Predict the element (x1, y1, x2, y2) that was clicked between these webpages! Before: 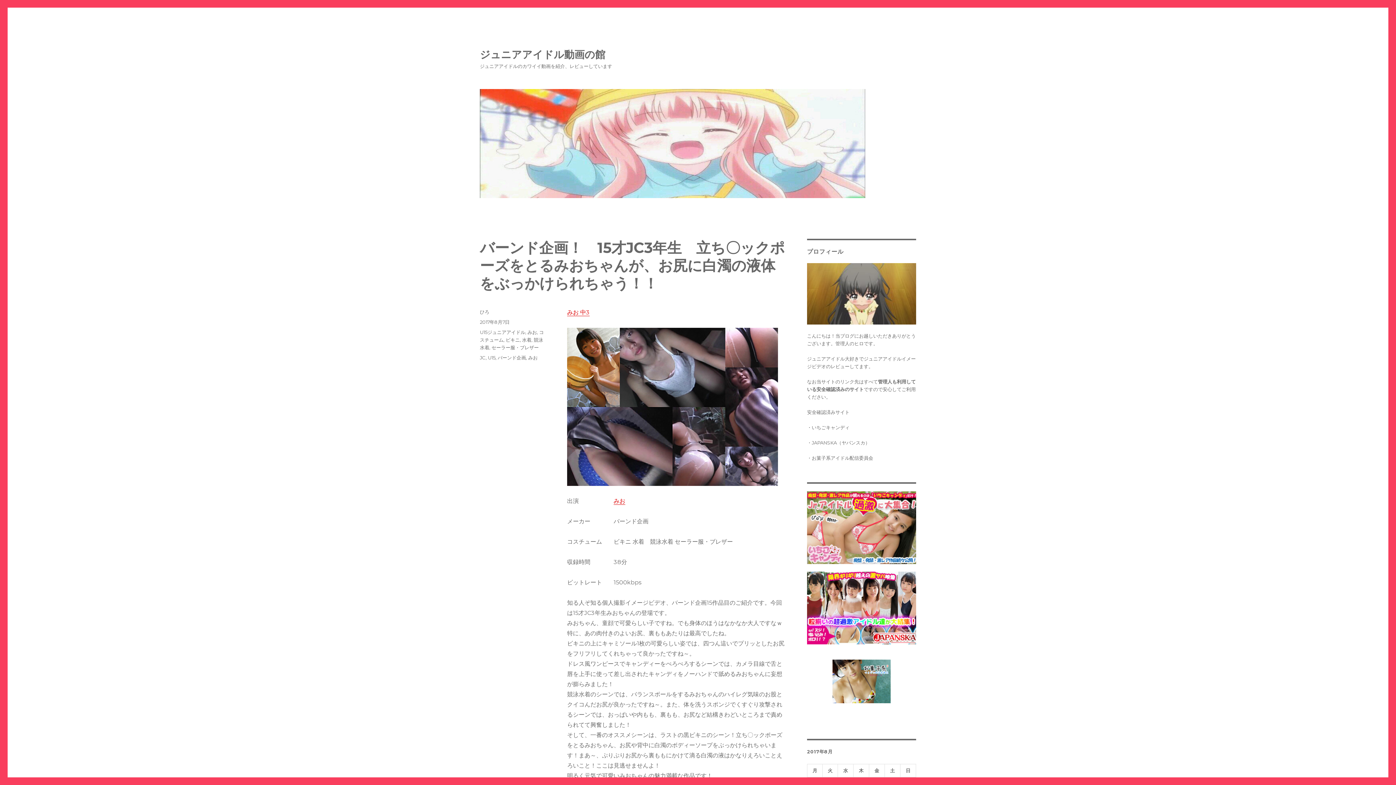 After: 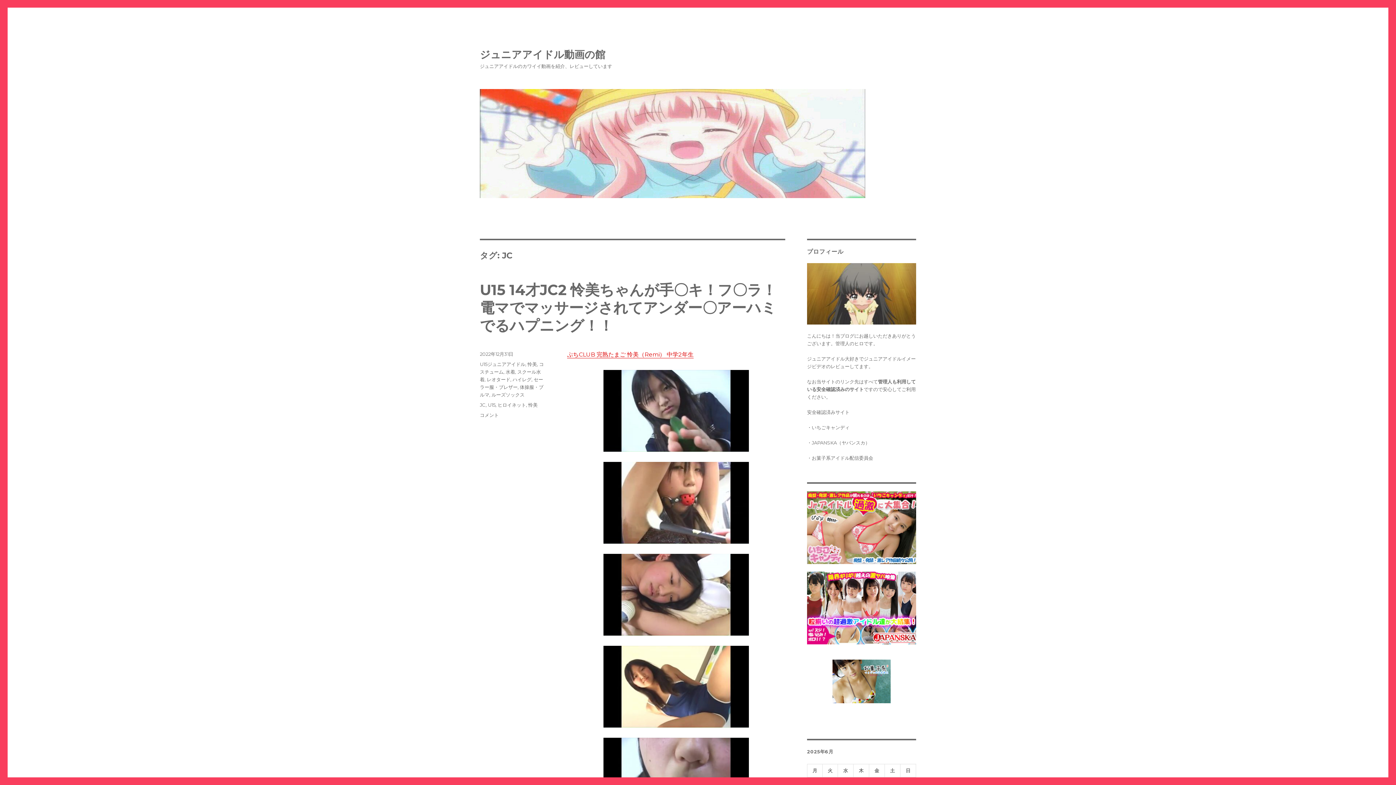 Action: bbox: (480, 354, 485, 360) label: JC